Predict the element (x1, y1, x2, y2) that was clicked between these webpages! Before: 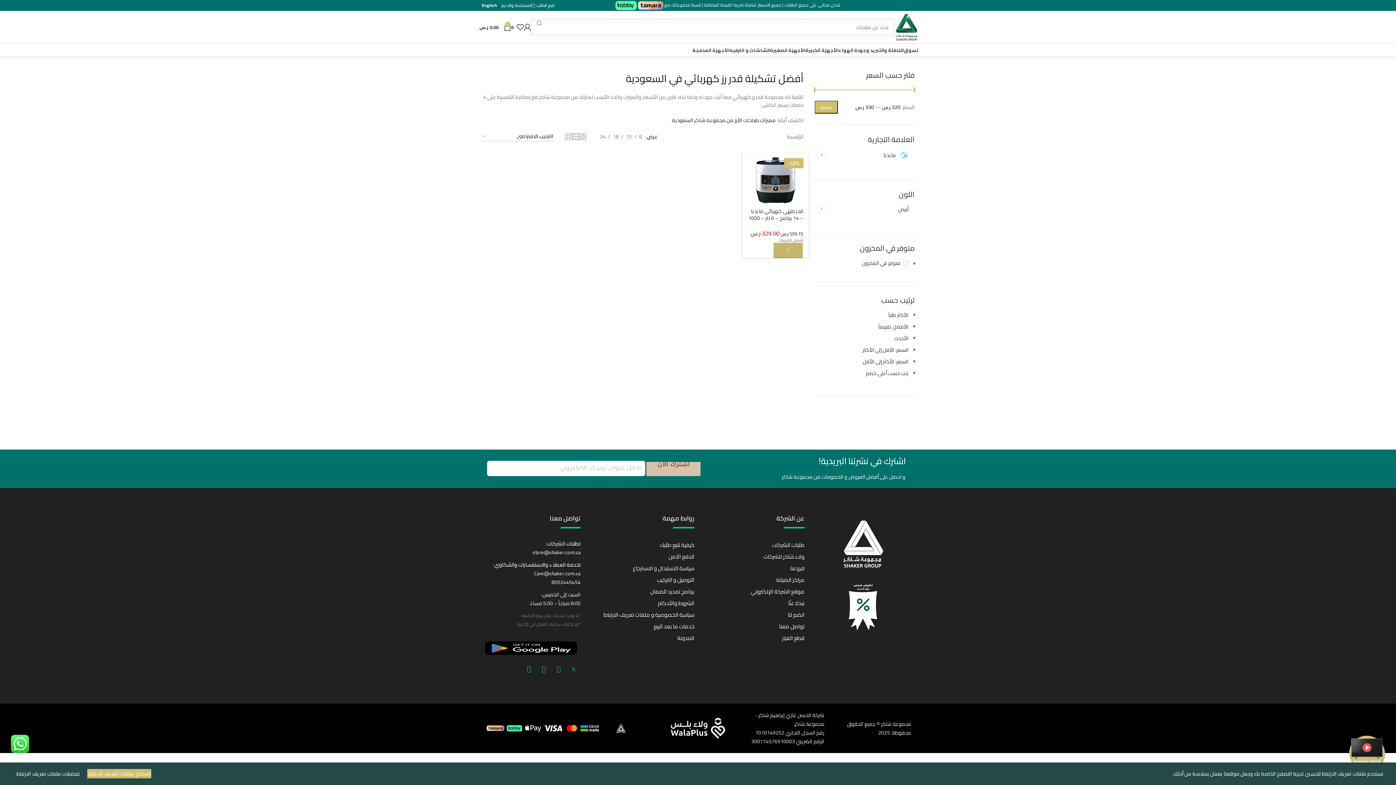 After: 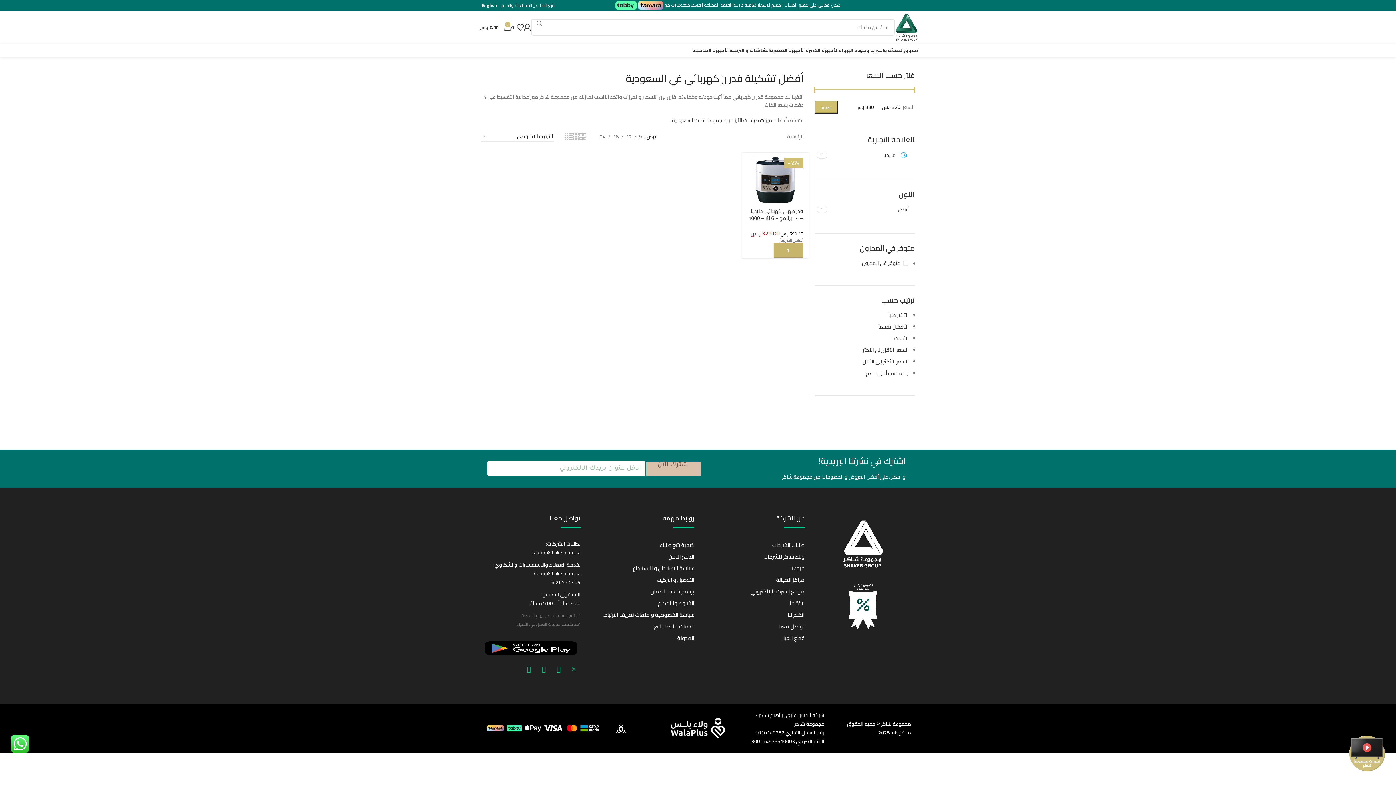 Action: bbox: (87, 769, 151, 778) label: السماح بملفات تعريف الارتباط 